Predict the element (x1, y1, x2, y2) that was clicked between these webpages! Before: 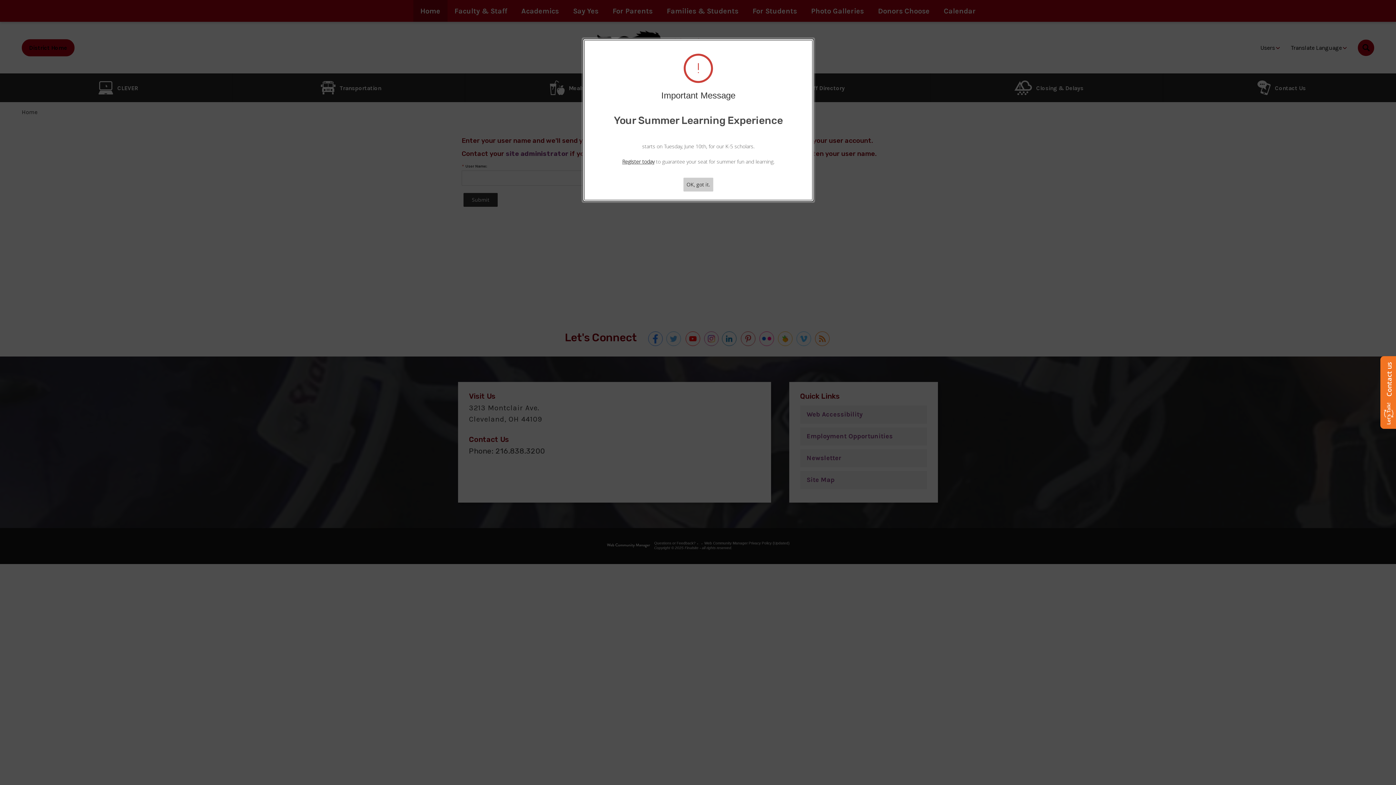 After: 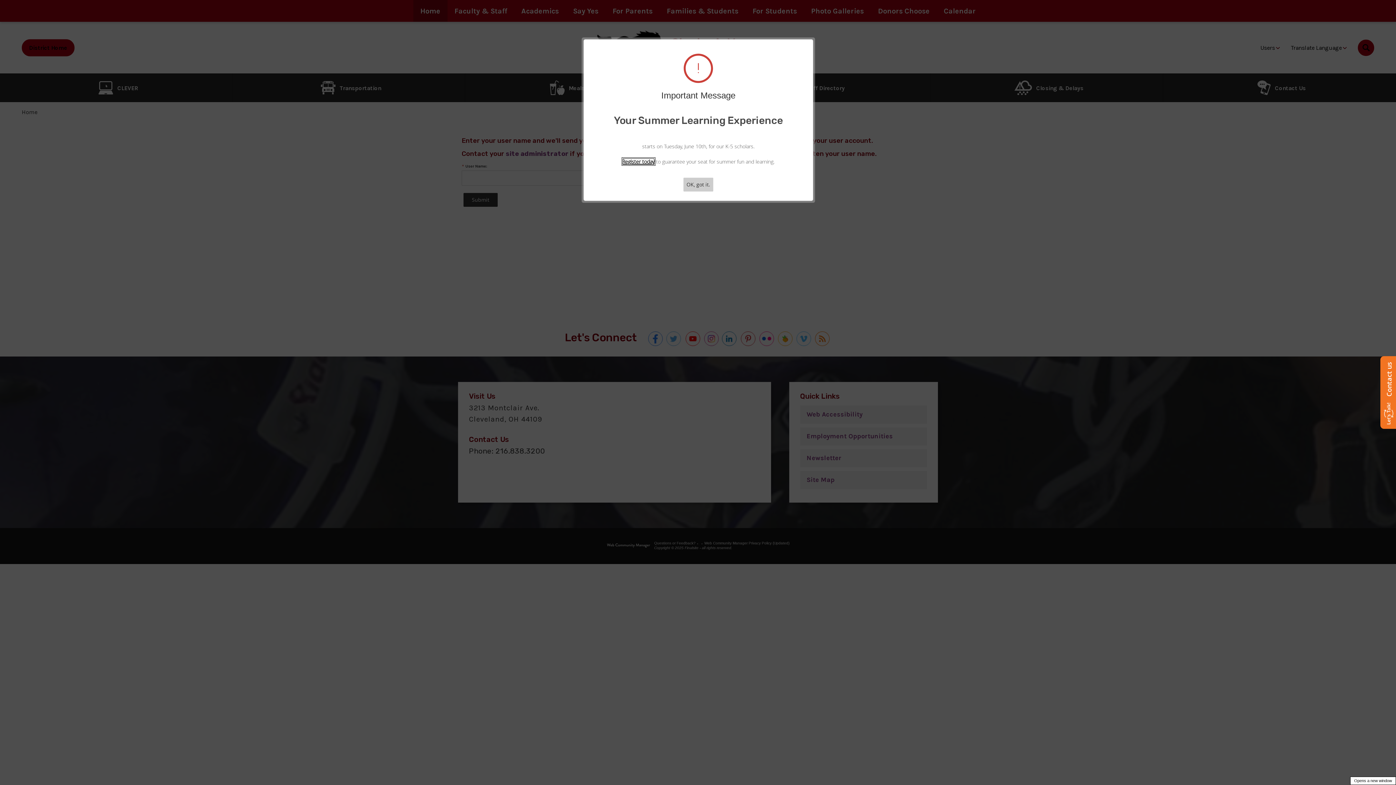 Action: label: Register today - Opens a new window bbox: (622, 158, 654, 165)